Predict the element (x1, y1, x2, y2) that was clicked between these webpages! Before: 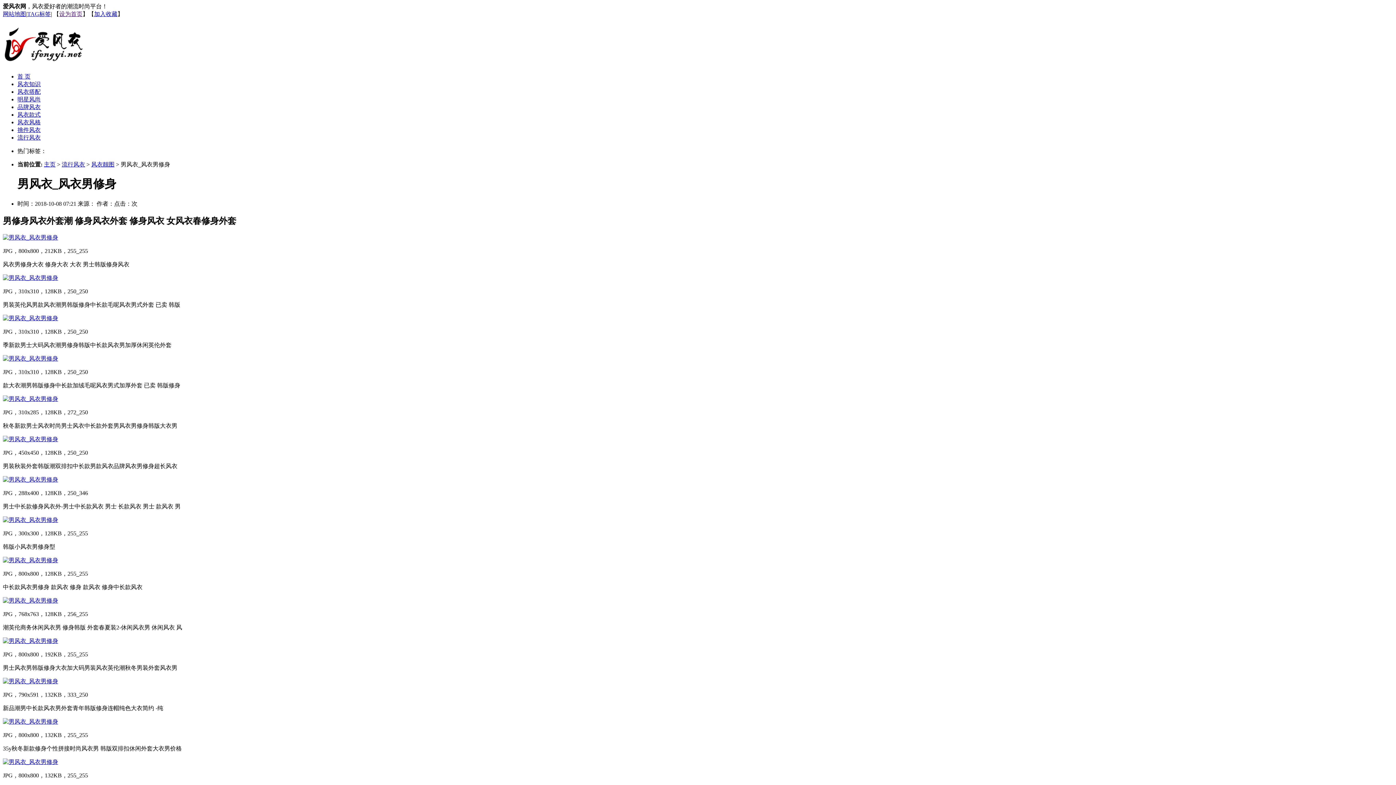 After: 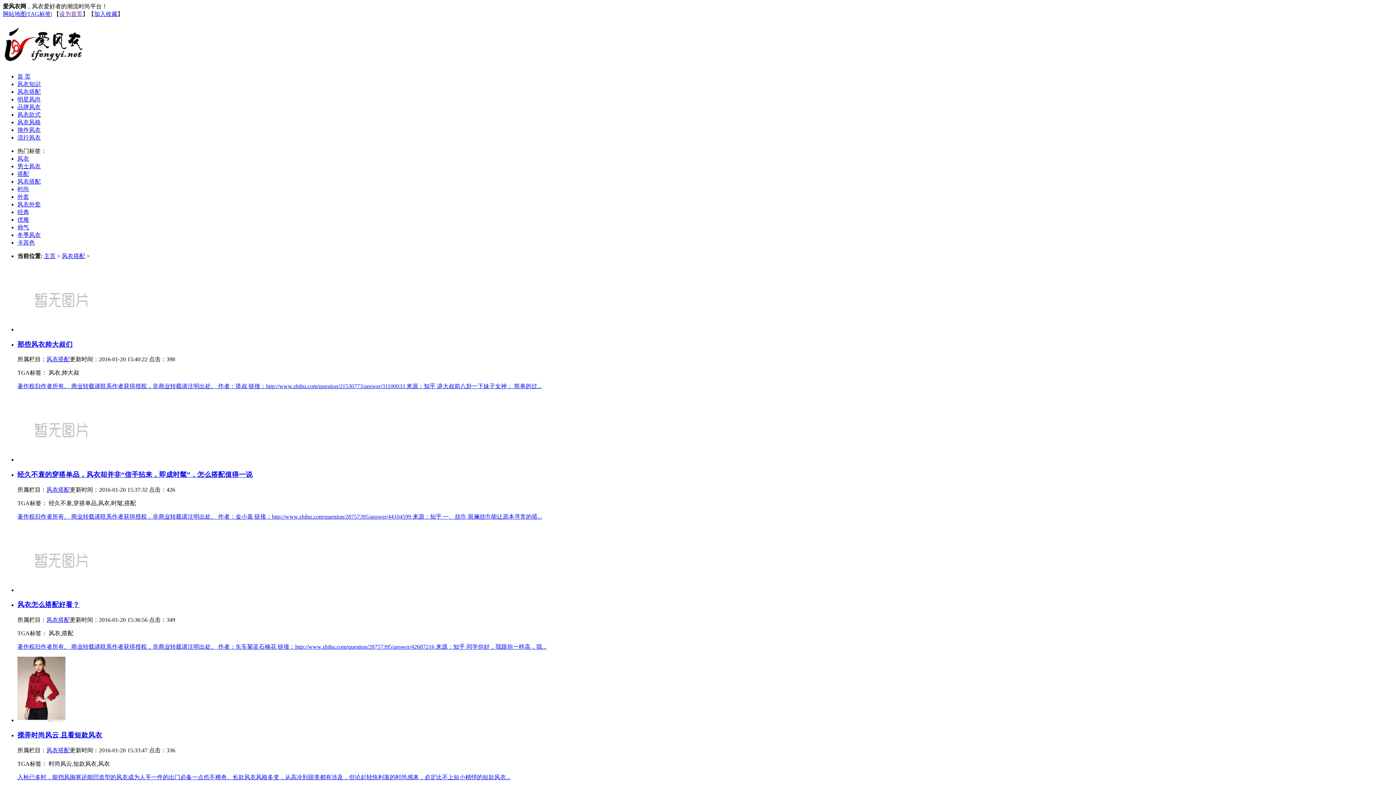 Action: label: 风衣搭配 bbox: (17, 88, 40, 94)